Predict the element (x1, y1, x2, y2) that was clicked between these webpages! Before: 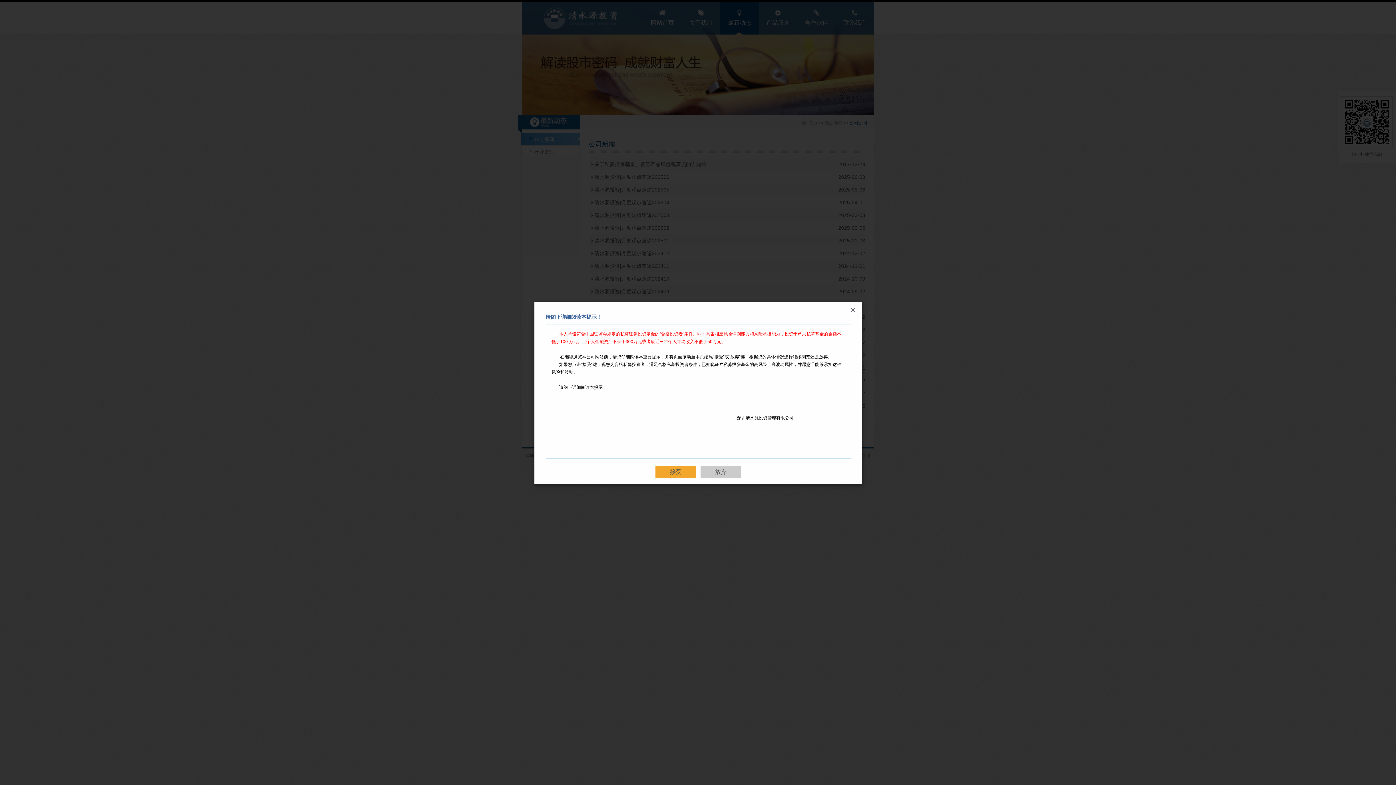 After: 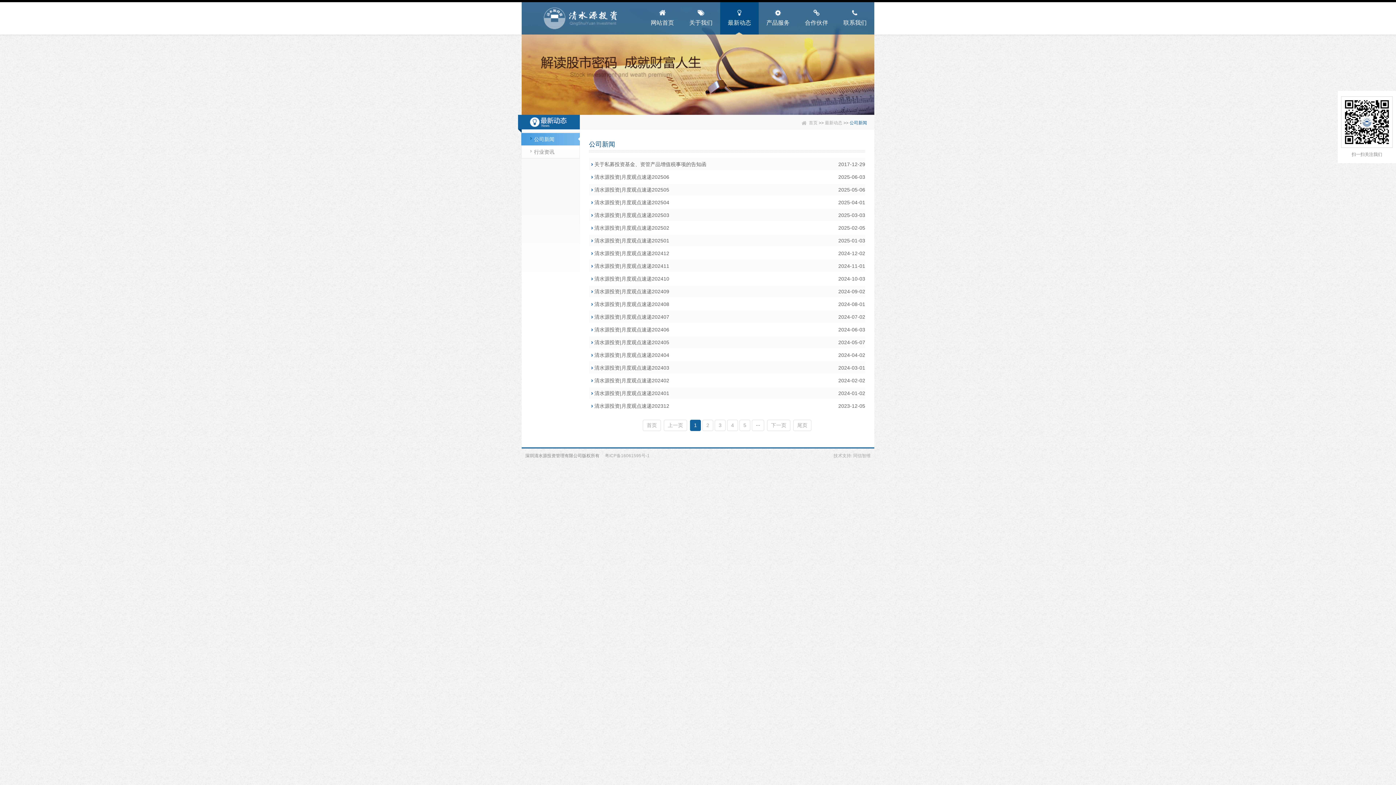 Action: bbox: (850, 307, 856, 313)